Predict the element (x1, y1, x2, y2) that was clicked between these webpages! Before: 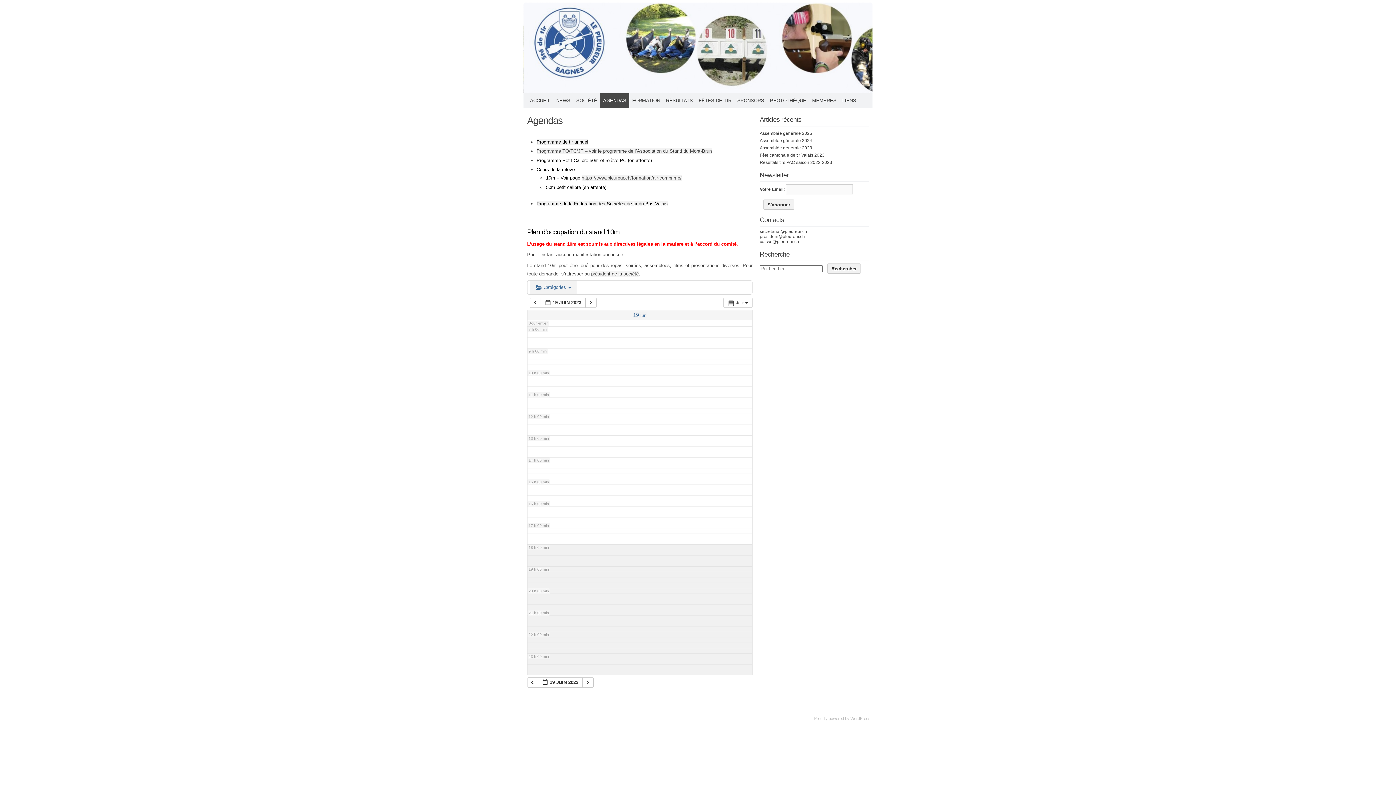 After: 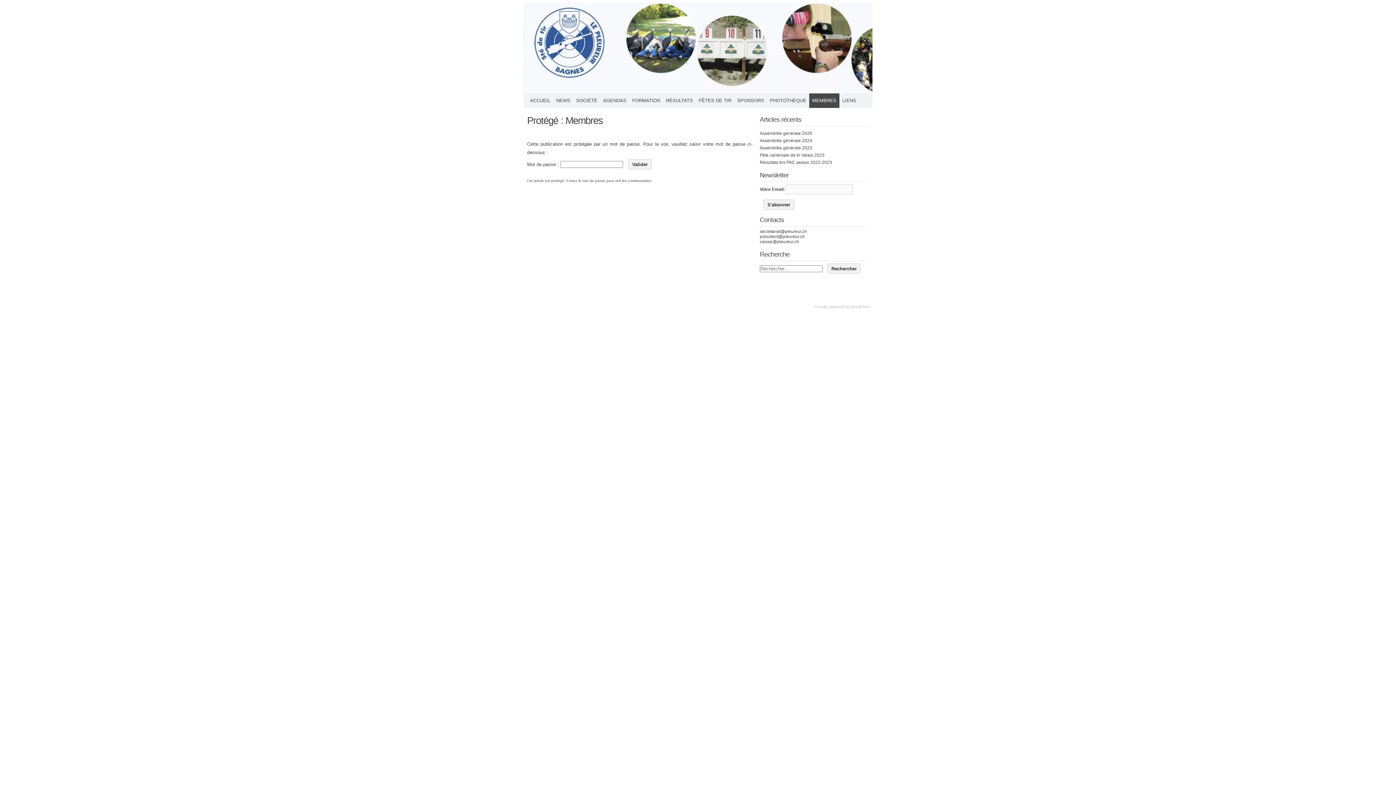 Action: label: MEMBRES bbox: (809, 93, 839, 108)